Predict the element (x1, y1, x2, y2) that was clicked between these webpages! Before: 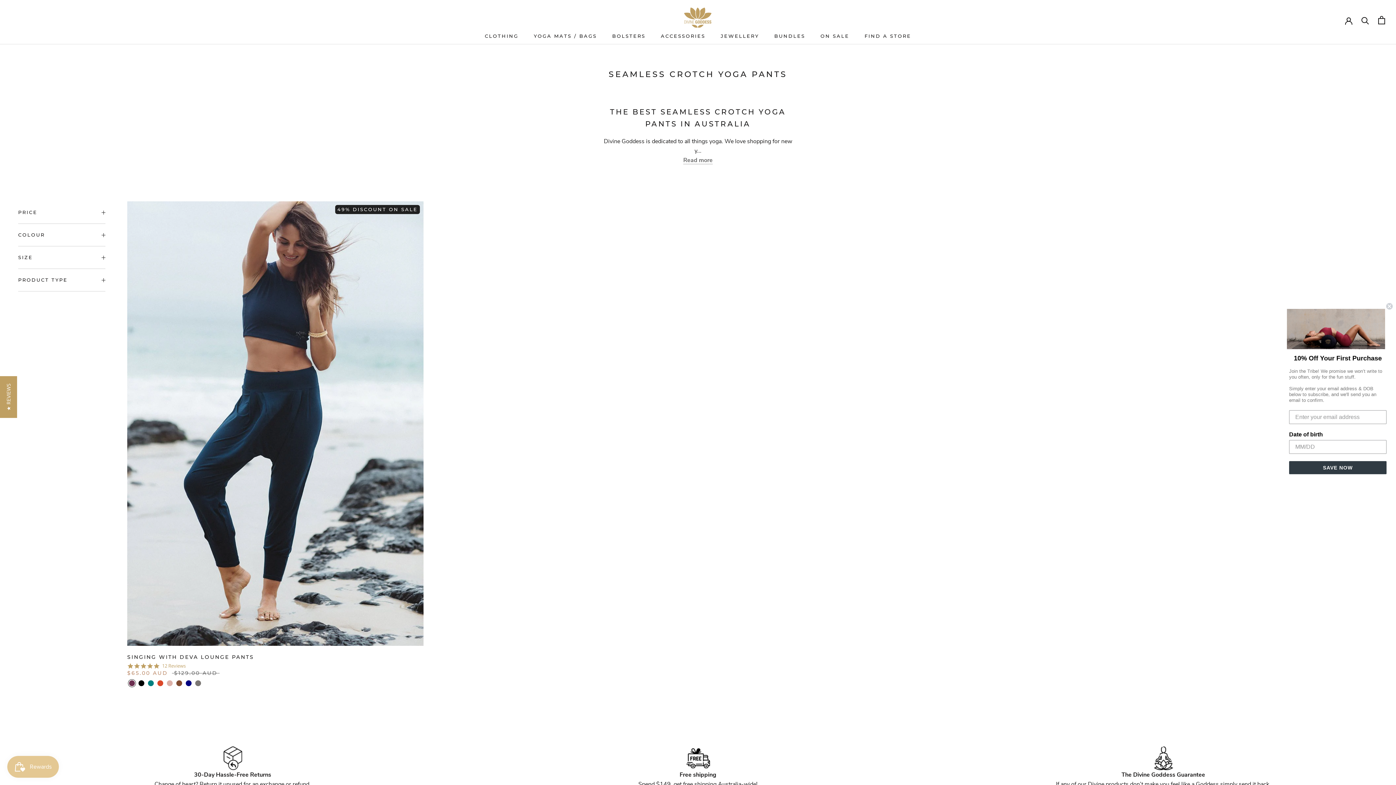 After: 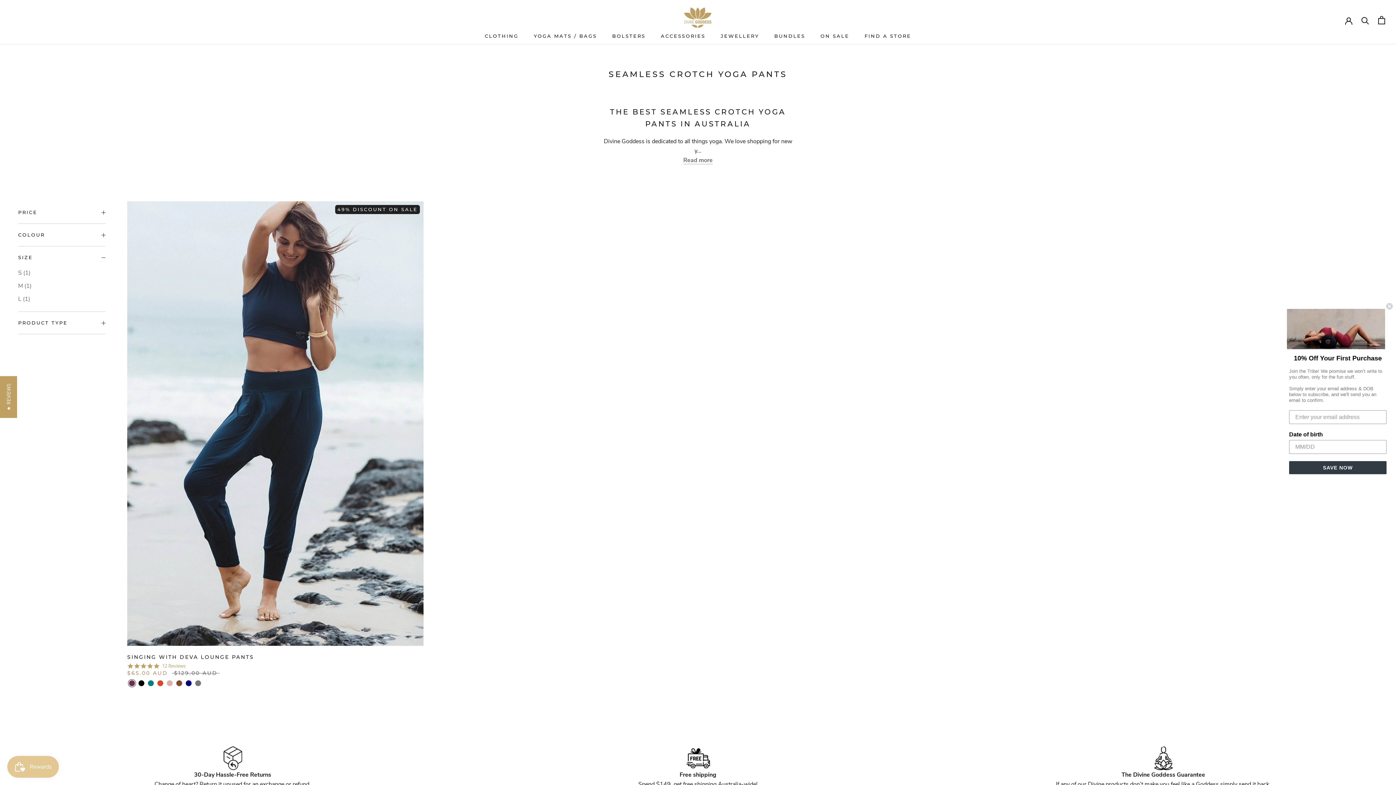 Action: label: SIZE bbox: (18, 246, 105, 268)